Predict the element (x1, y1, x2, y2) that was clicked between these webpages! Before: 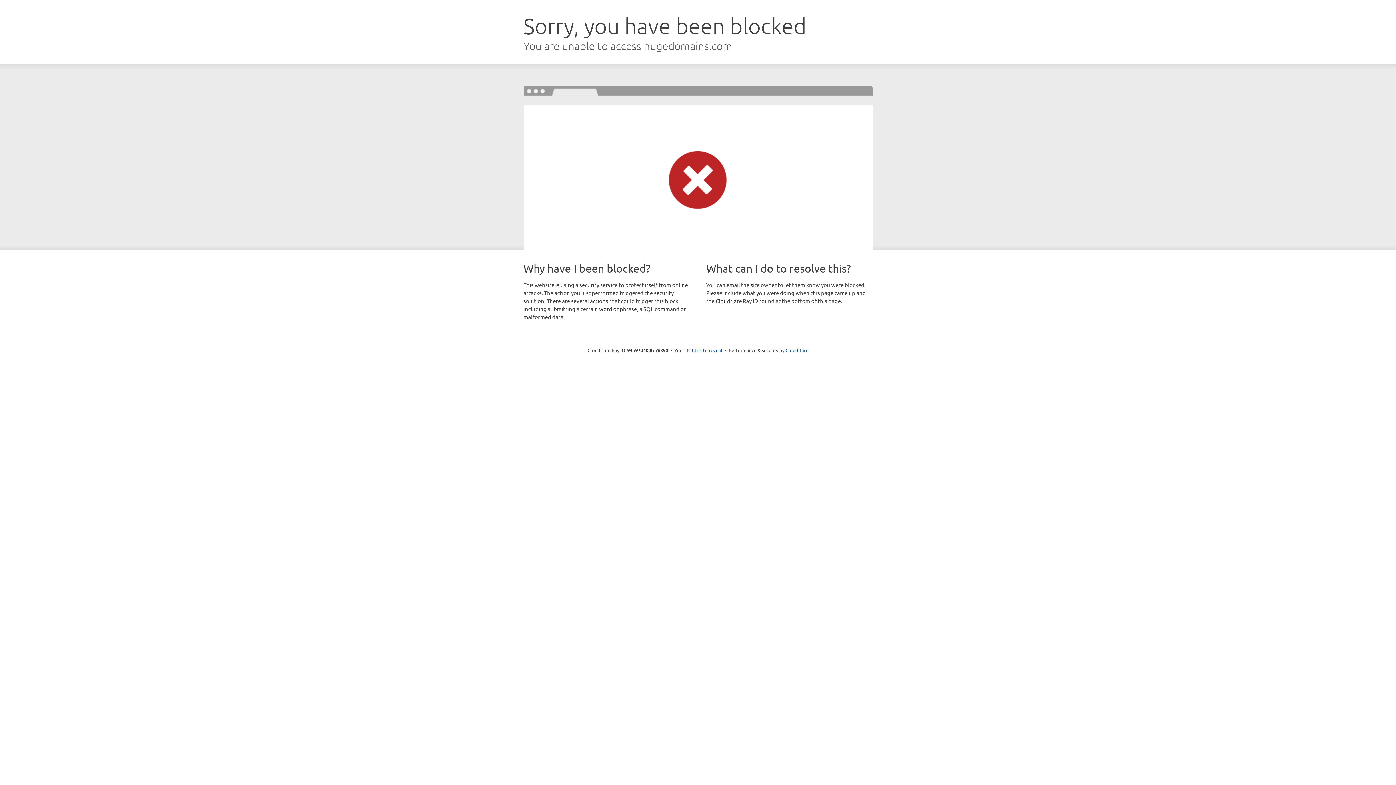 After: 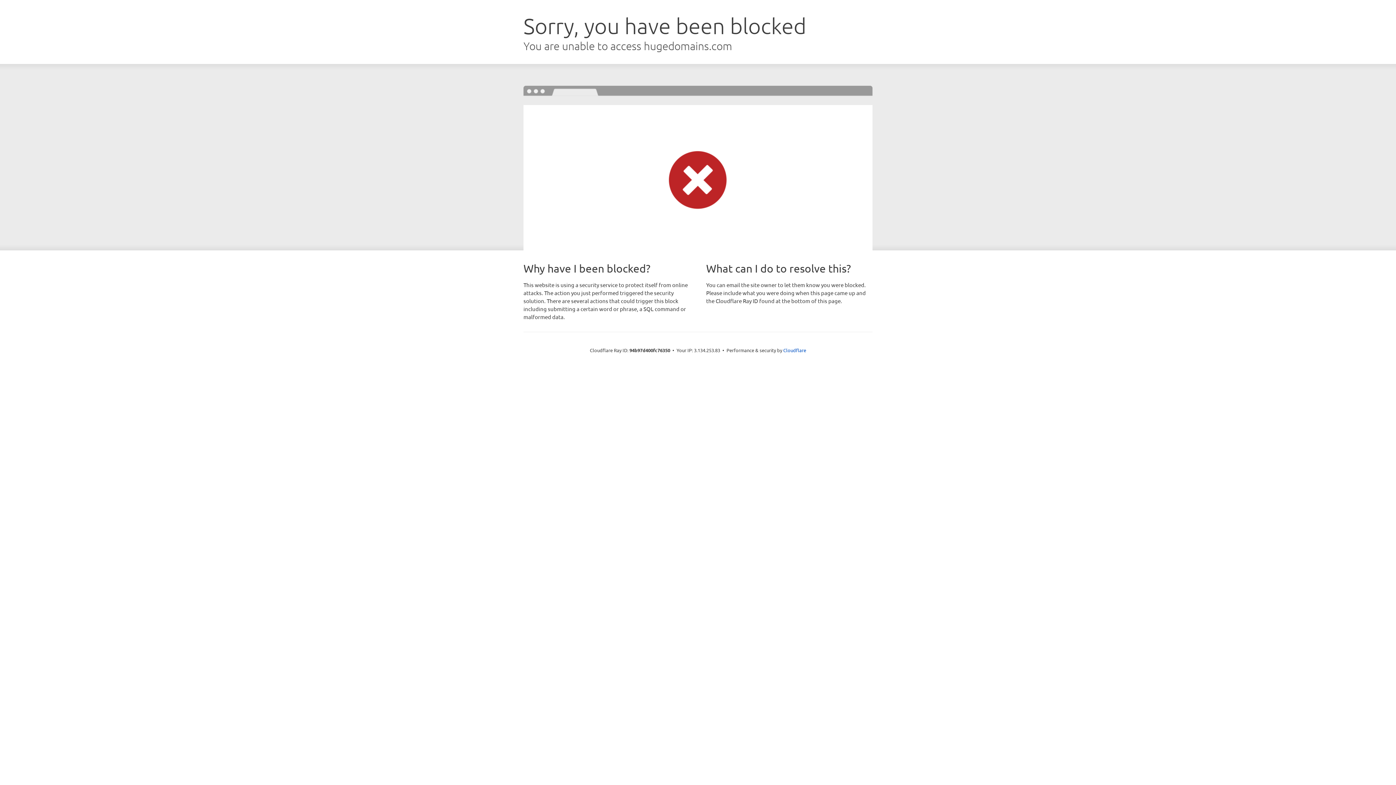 Action: label: Click to reveal bbox: (692, 346, 722, 353)